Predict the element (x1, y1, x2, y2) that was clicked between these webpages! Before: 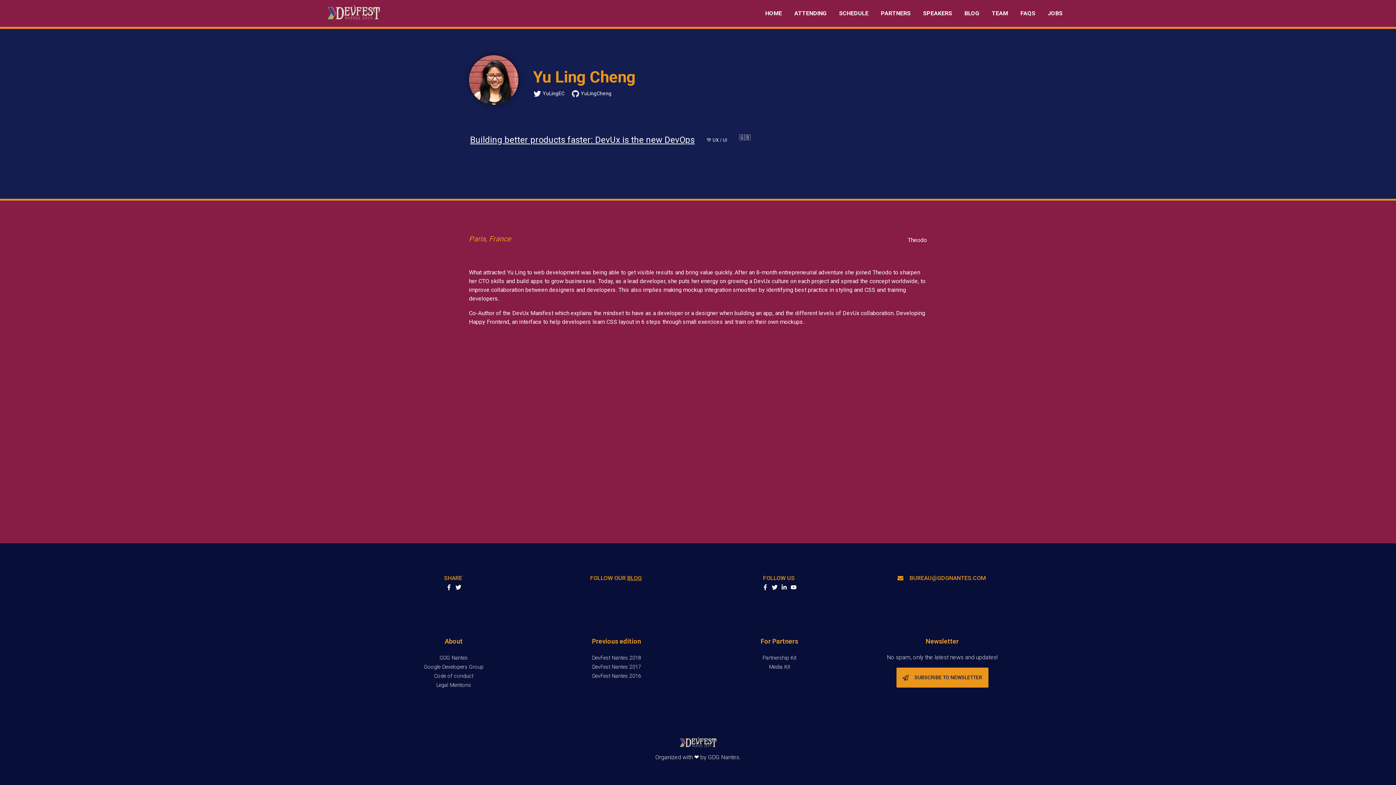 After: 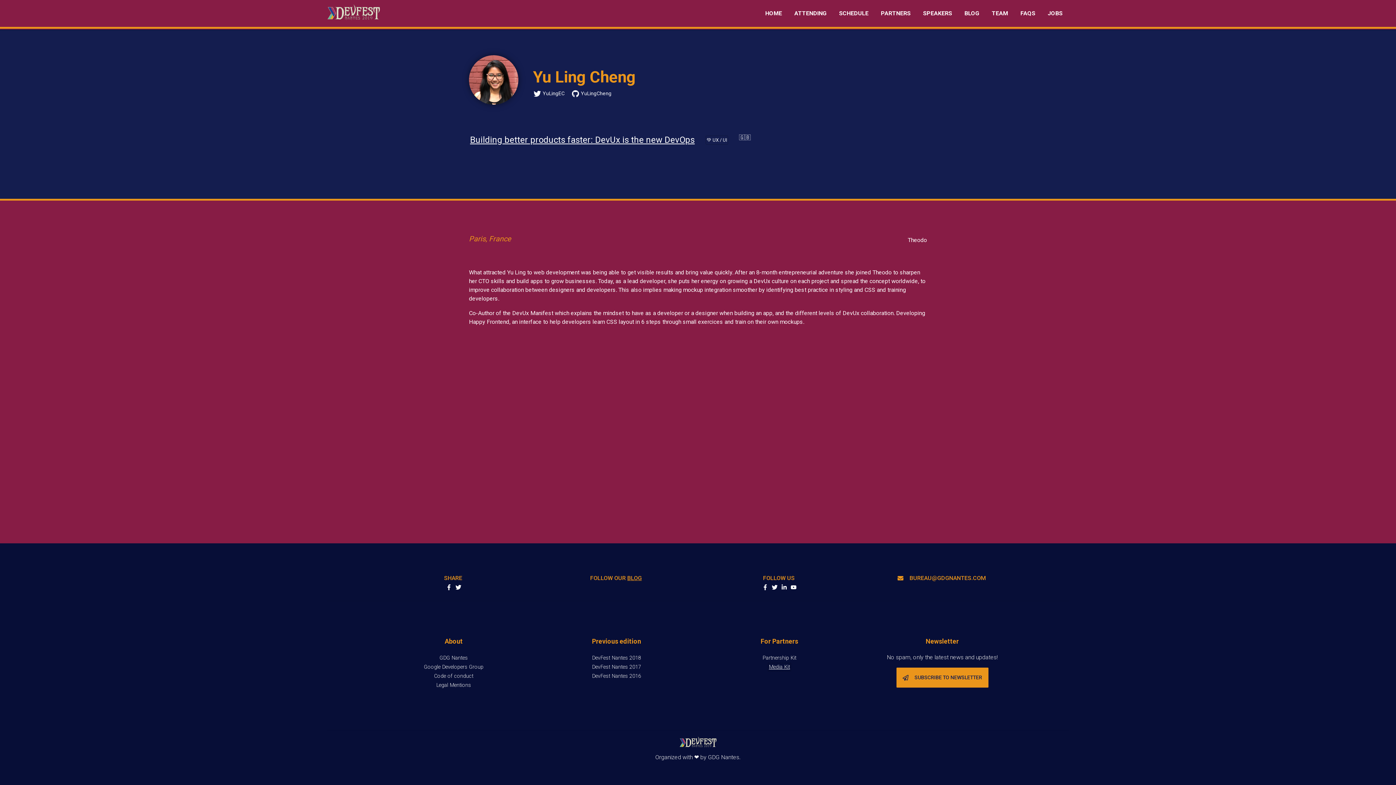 Action: bbox: (769, 664, 790, 670) label: Media Kit